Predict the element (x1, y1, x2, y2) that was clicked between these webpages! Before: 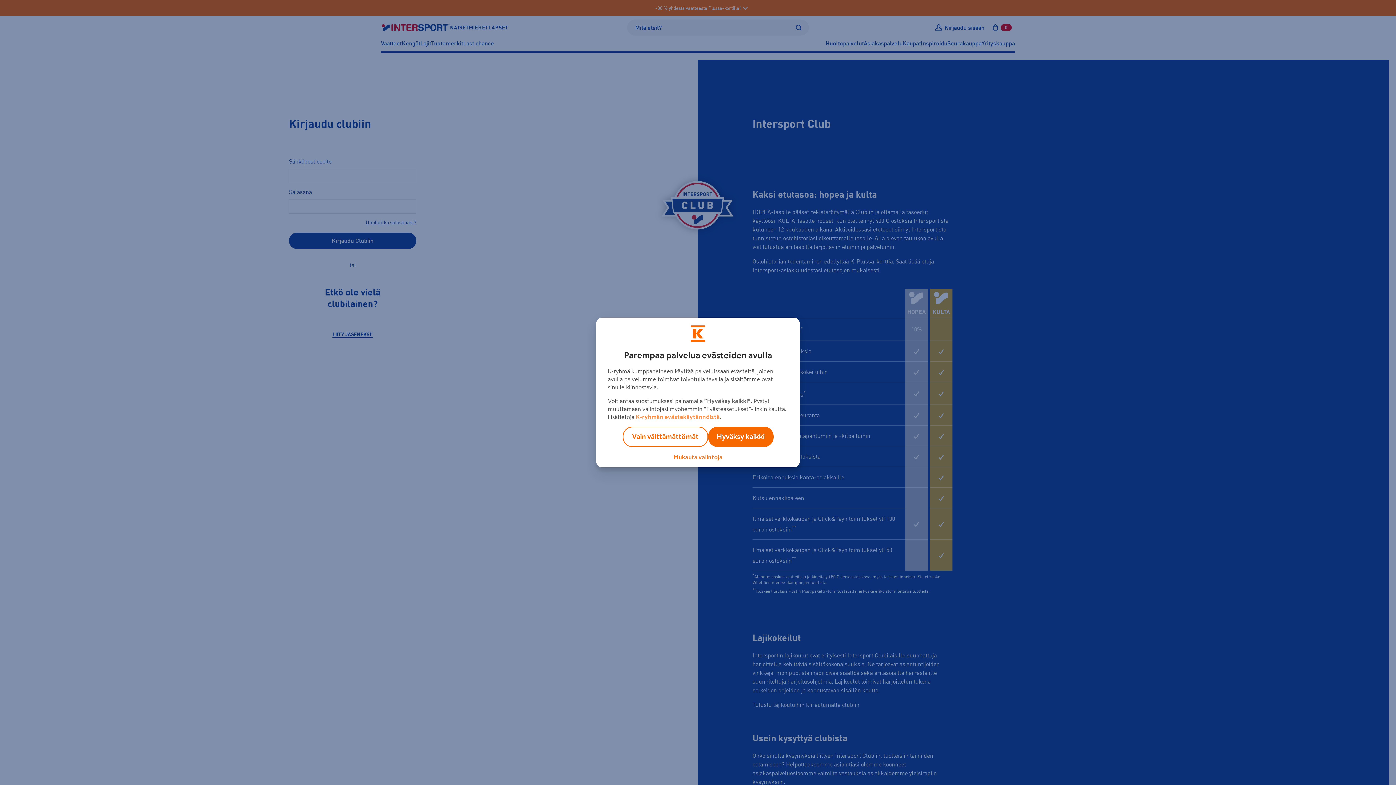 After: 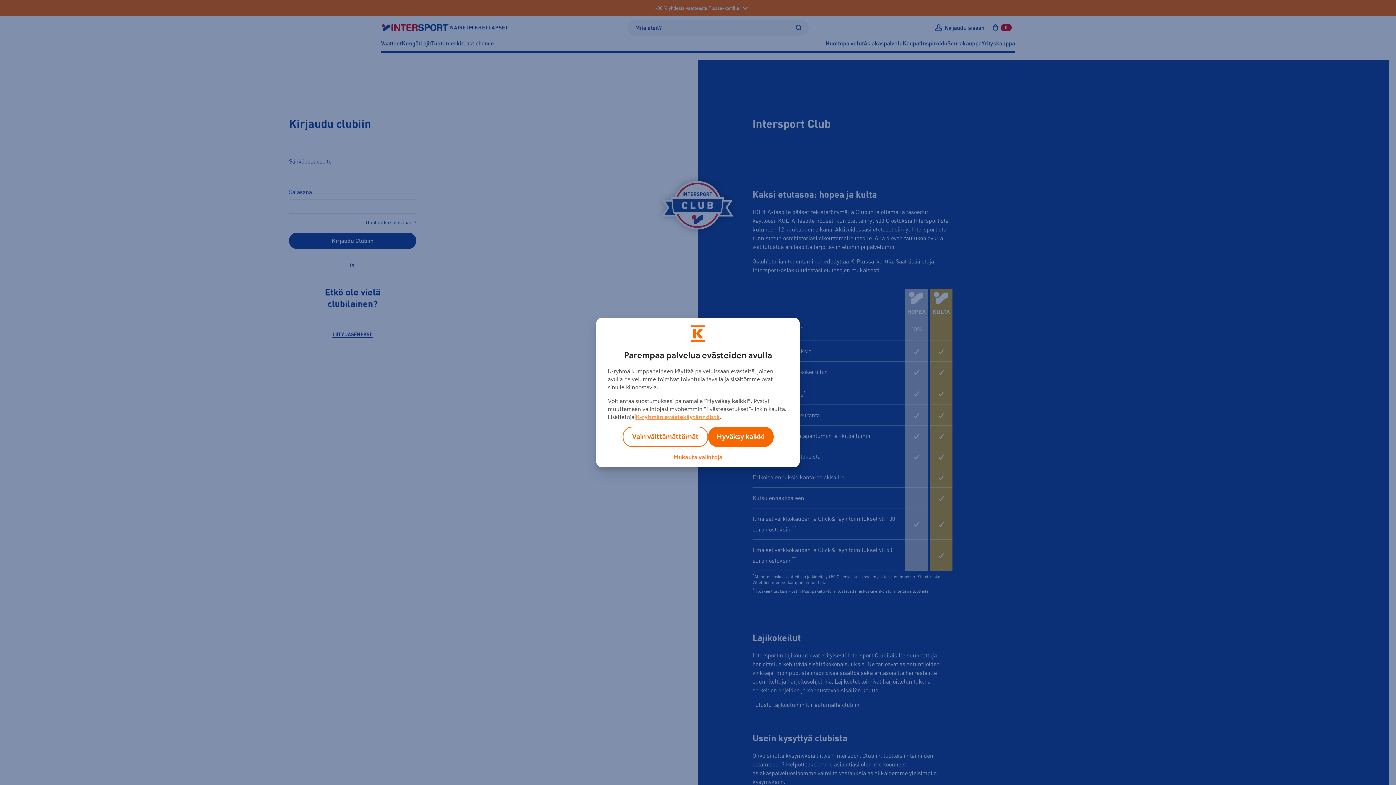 Action: bbox: (636, 414, 720, 420) label: K-ryhmän evästekäytännöistä